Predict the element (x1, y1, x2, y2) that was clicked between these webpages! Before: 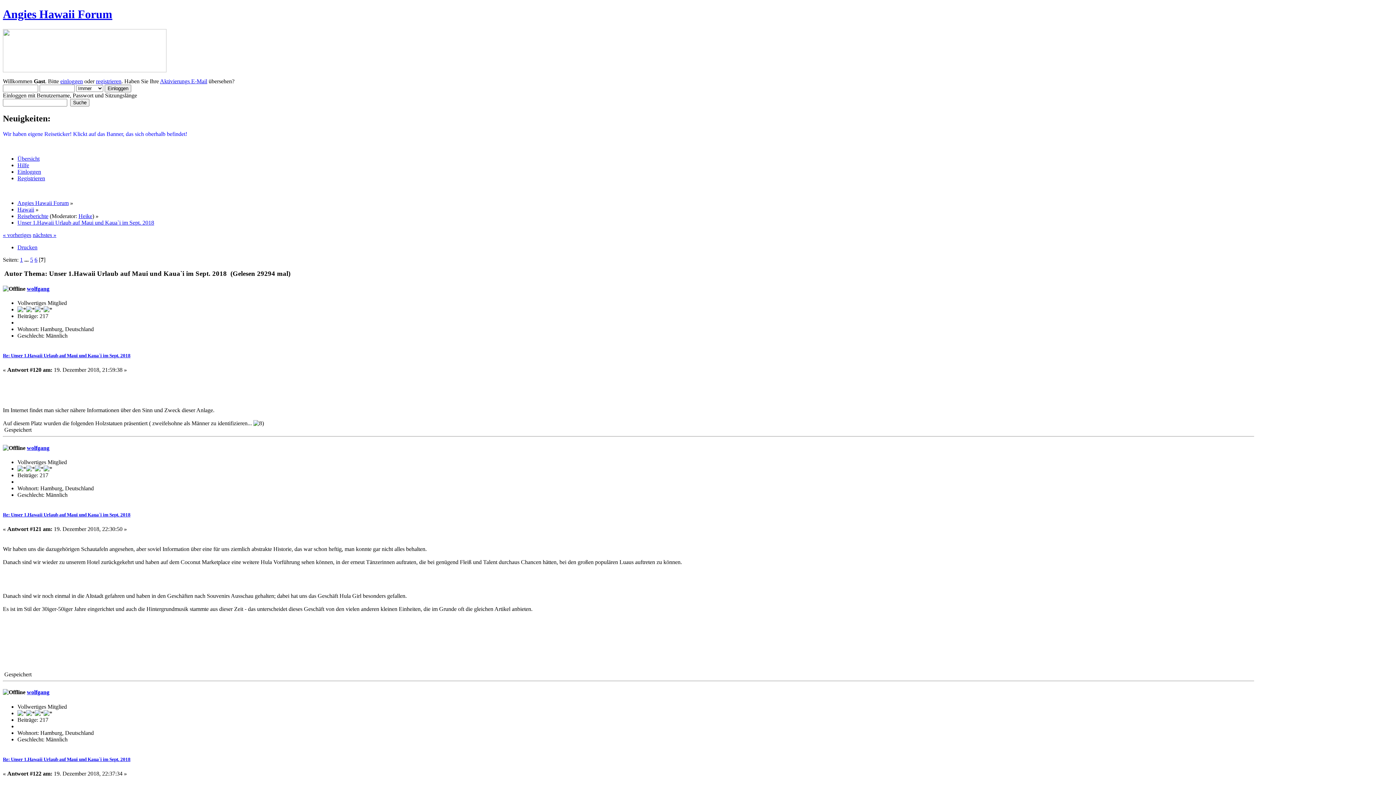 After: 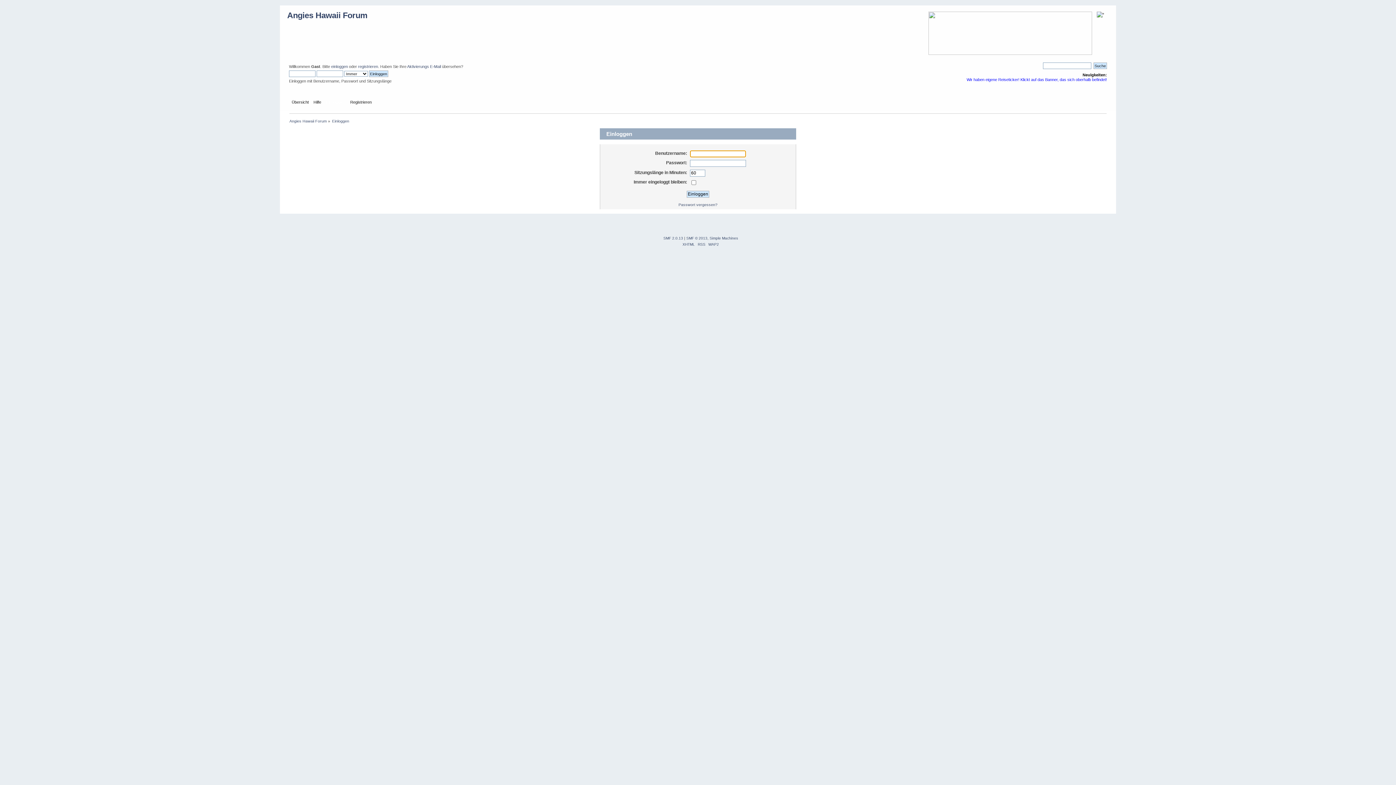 Action: bbox: (60, 78, 82, 84) label: einloggen